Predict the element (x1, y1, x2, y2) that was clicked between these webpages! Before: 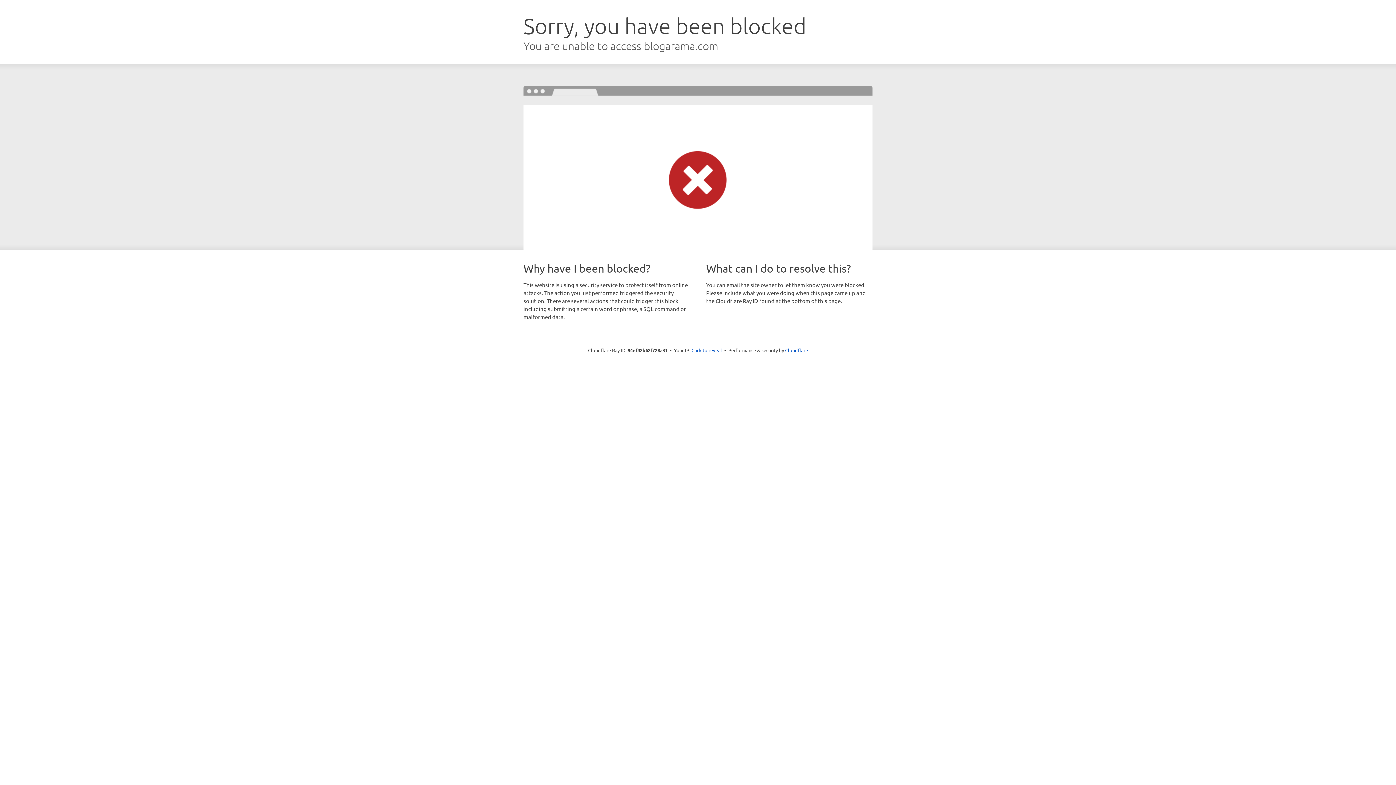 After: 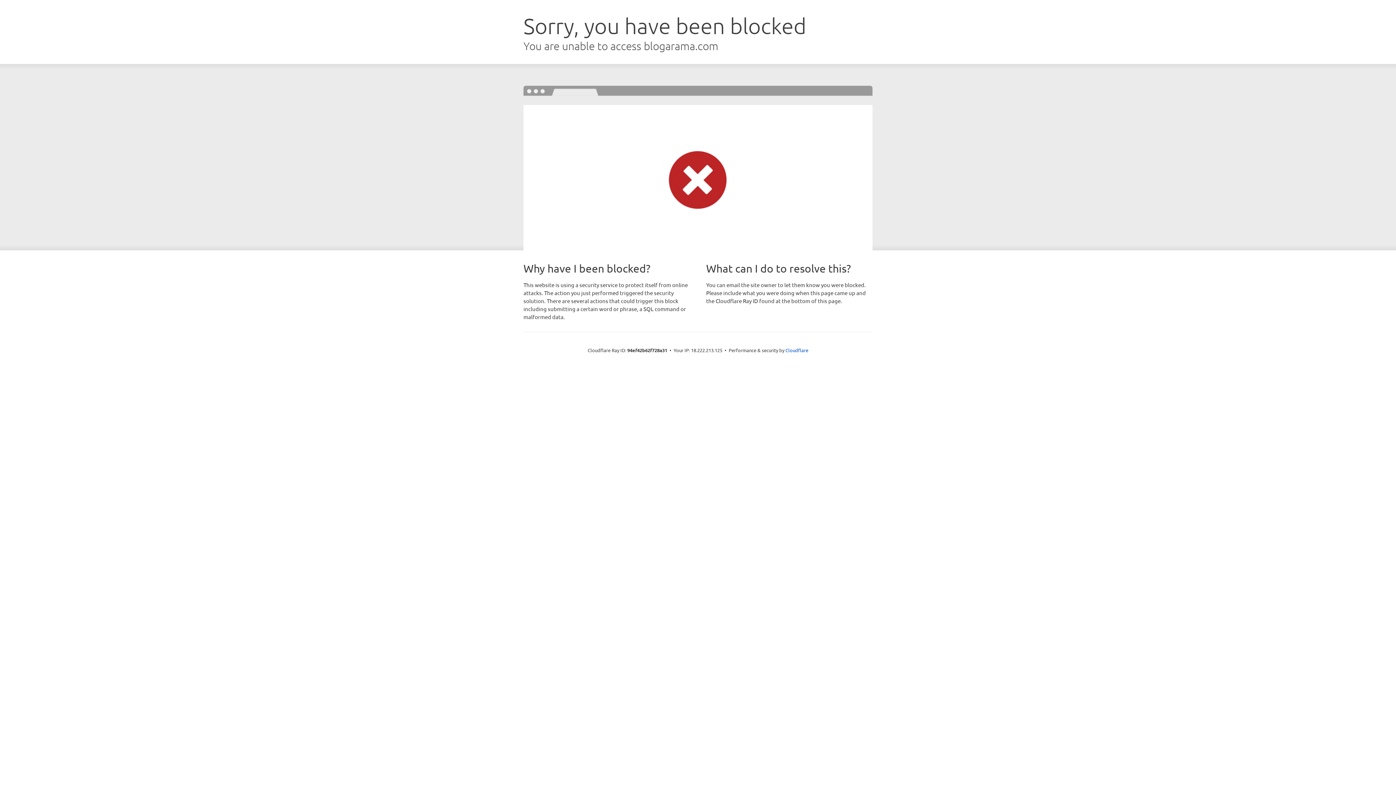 Action: bbox: (691, 346, 722, 353) label: Click to reveal